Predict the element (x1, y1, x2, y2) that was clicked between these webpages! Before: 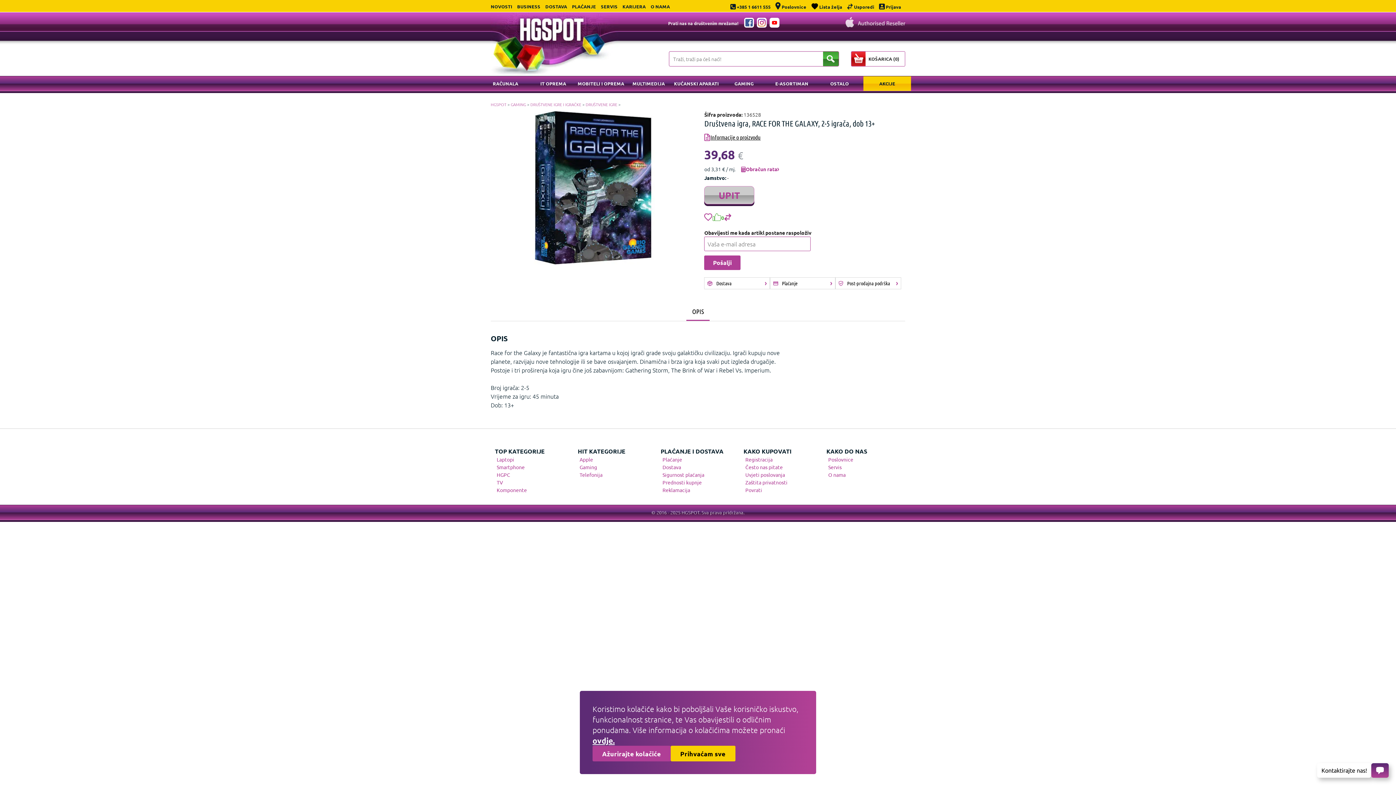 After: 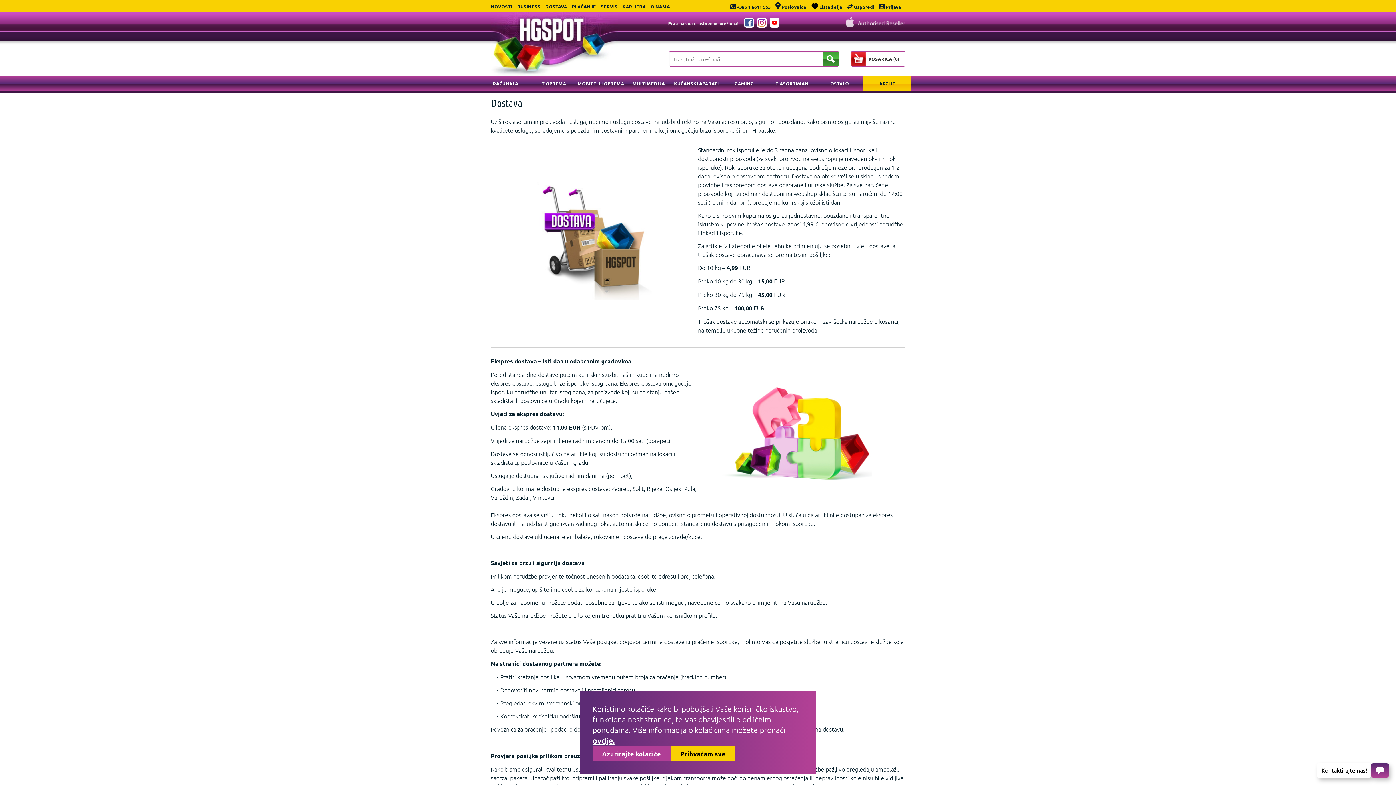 Action: bbox: (545, 3, 567, 9) label: DOSTAVA